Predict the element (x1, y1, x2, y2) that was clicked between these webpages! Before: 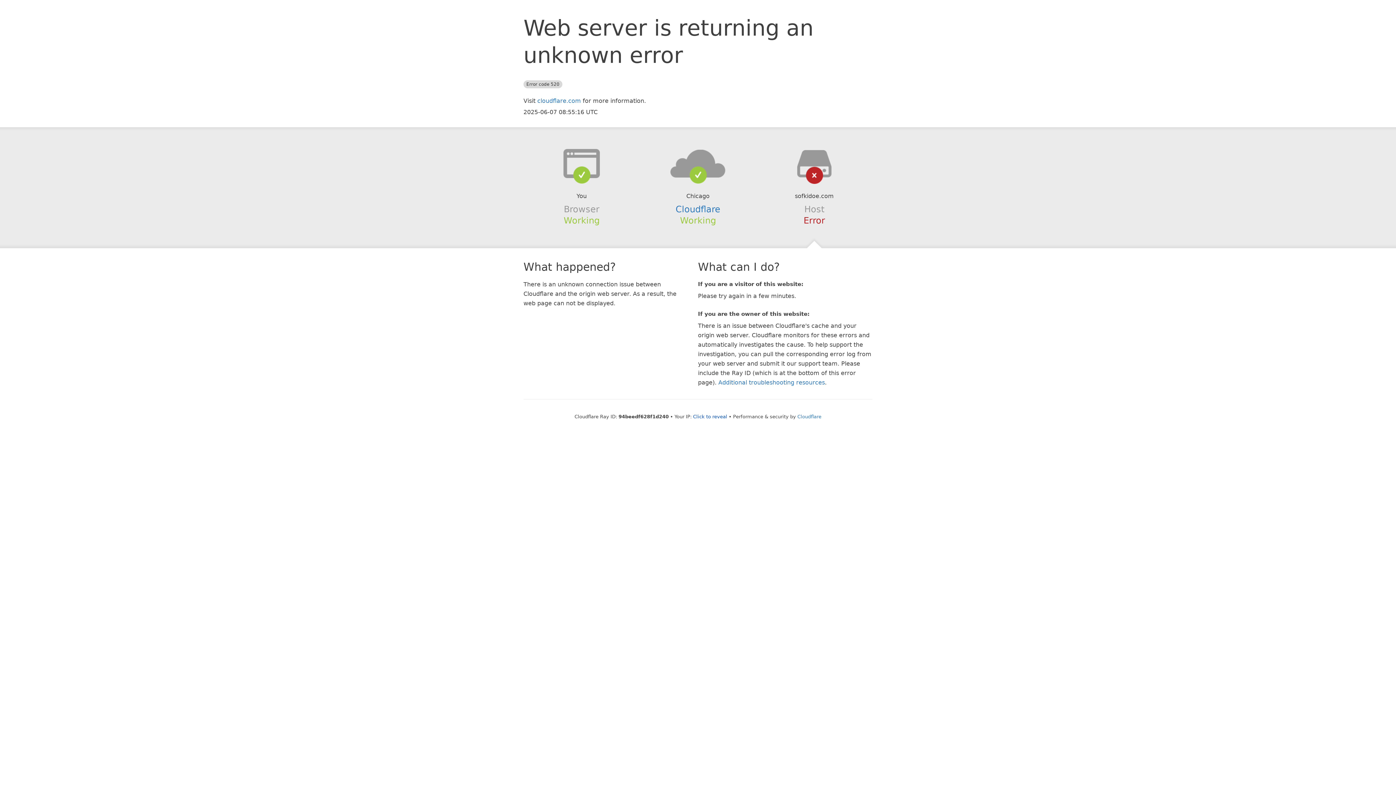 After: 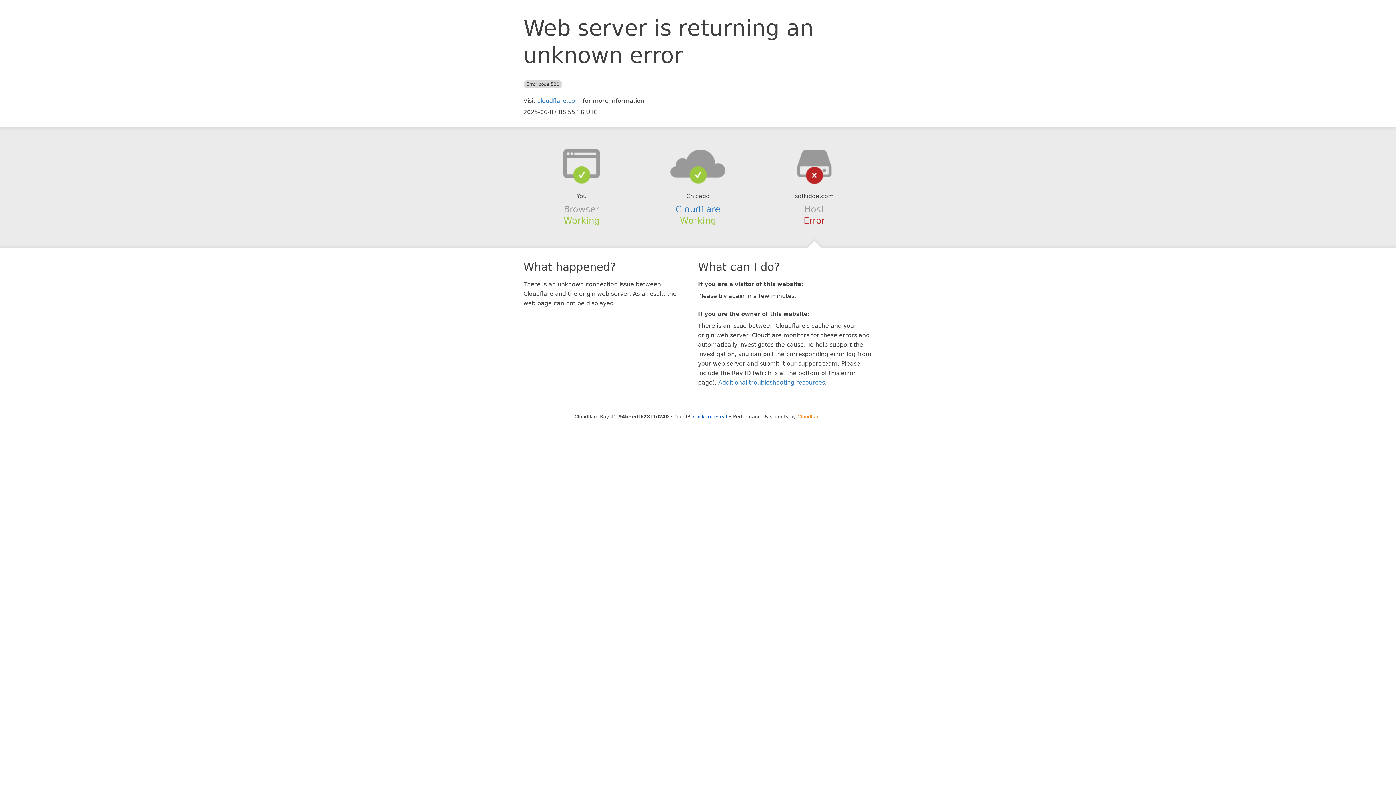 Action: label: Cloudflare bbox: (797, 414, 821, 419)